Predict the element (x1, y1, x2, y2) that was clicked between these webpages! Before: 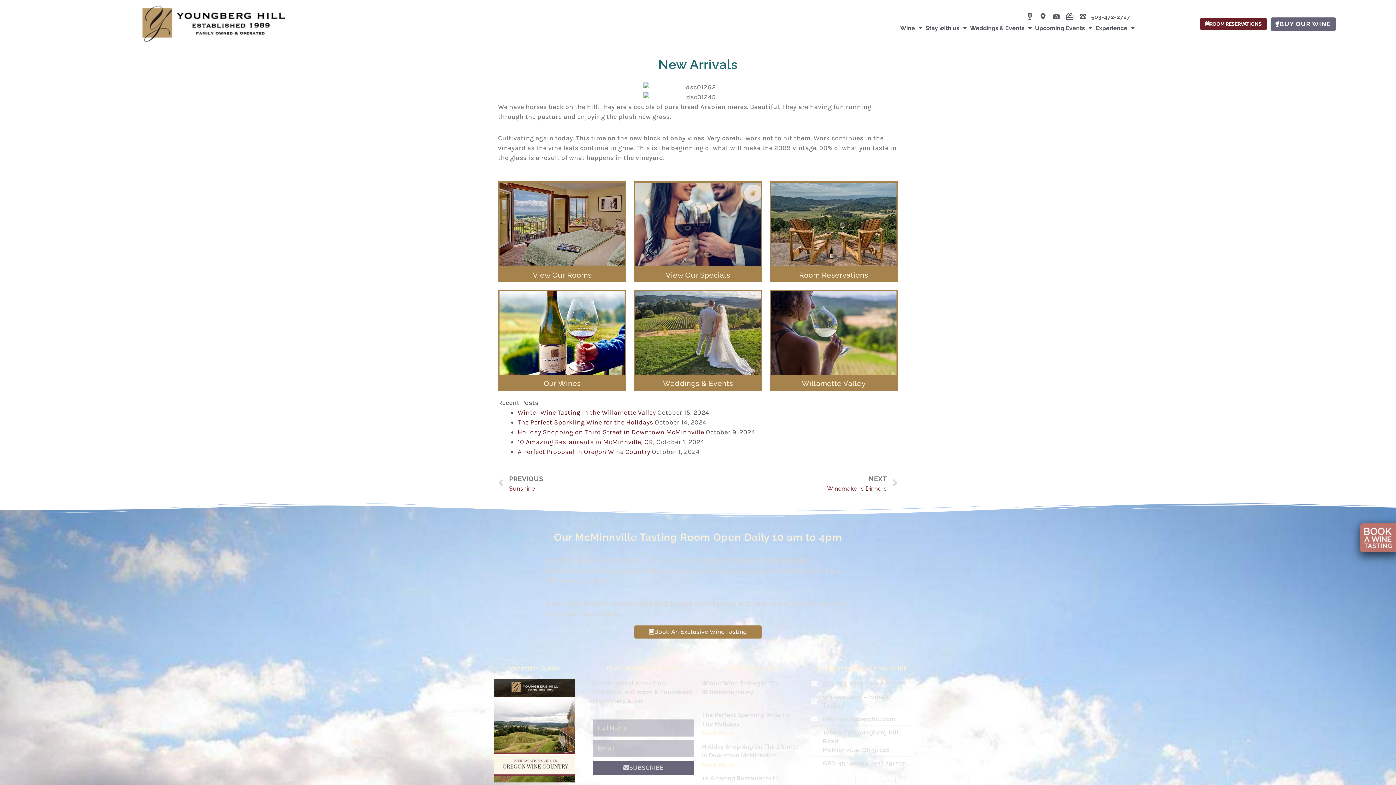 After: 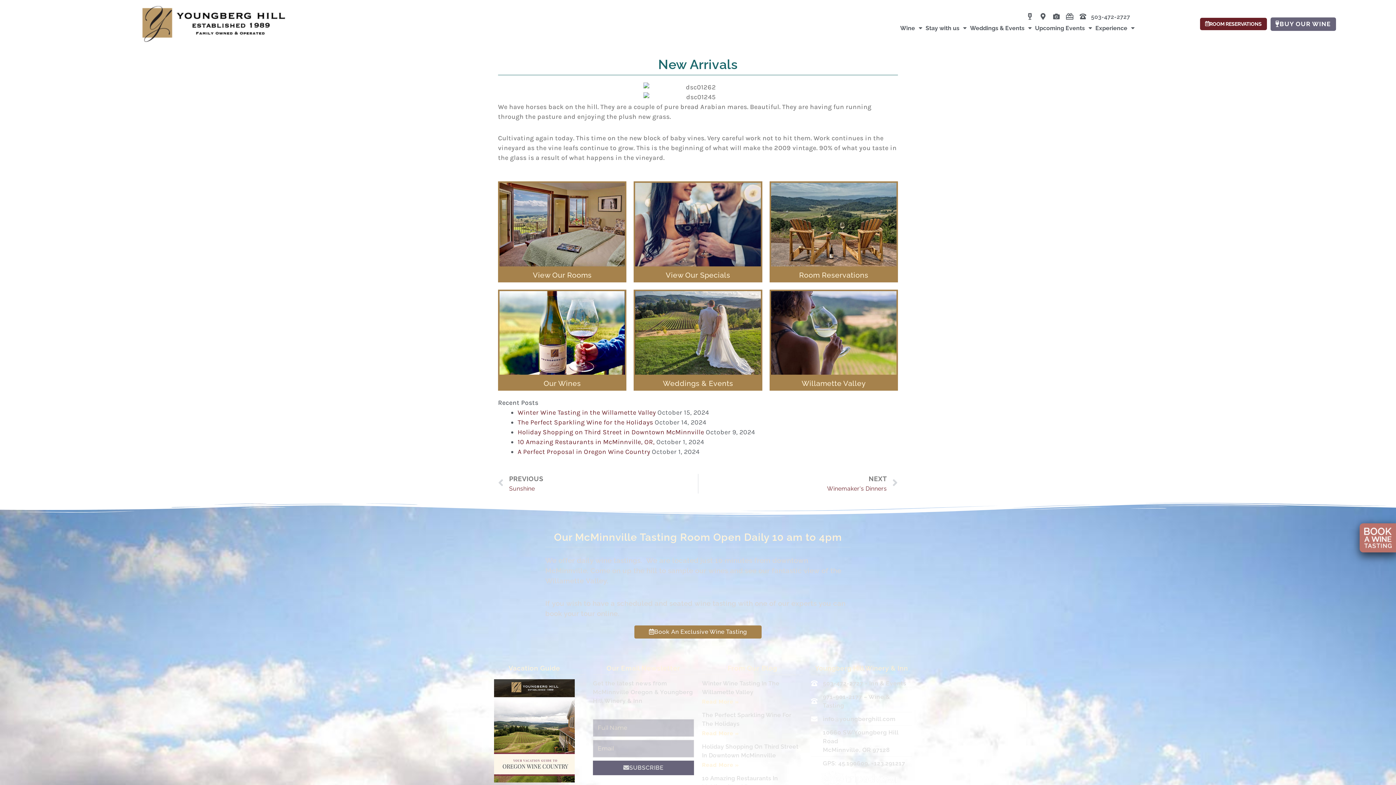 Action: bbox: (811, 693, 912, 710) label: 971-901-2177 – Wine & Tasting